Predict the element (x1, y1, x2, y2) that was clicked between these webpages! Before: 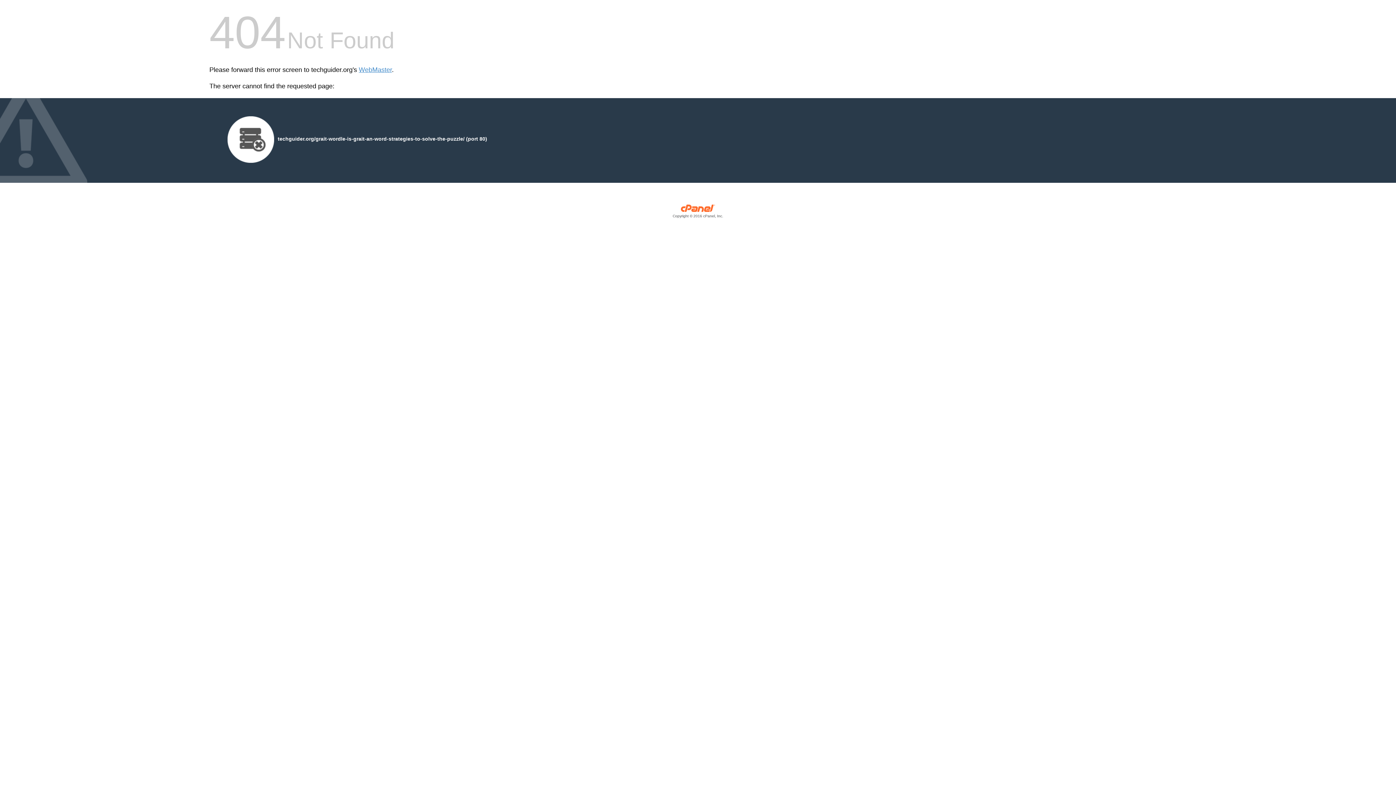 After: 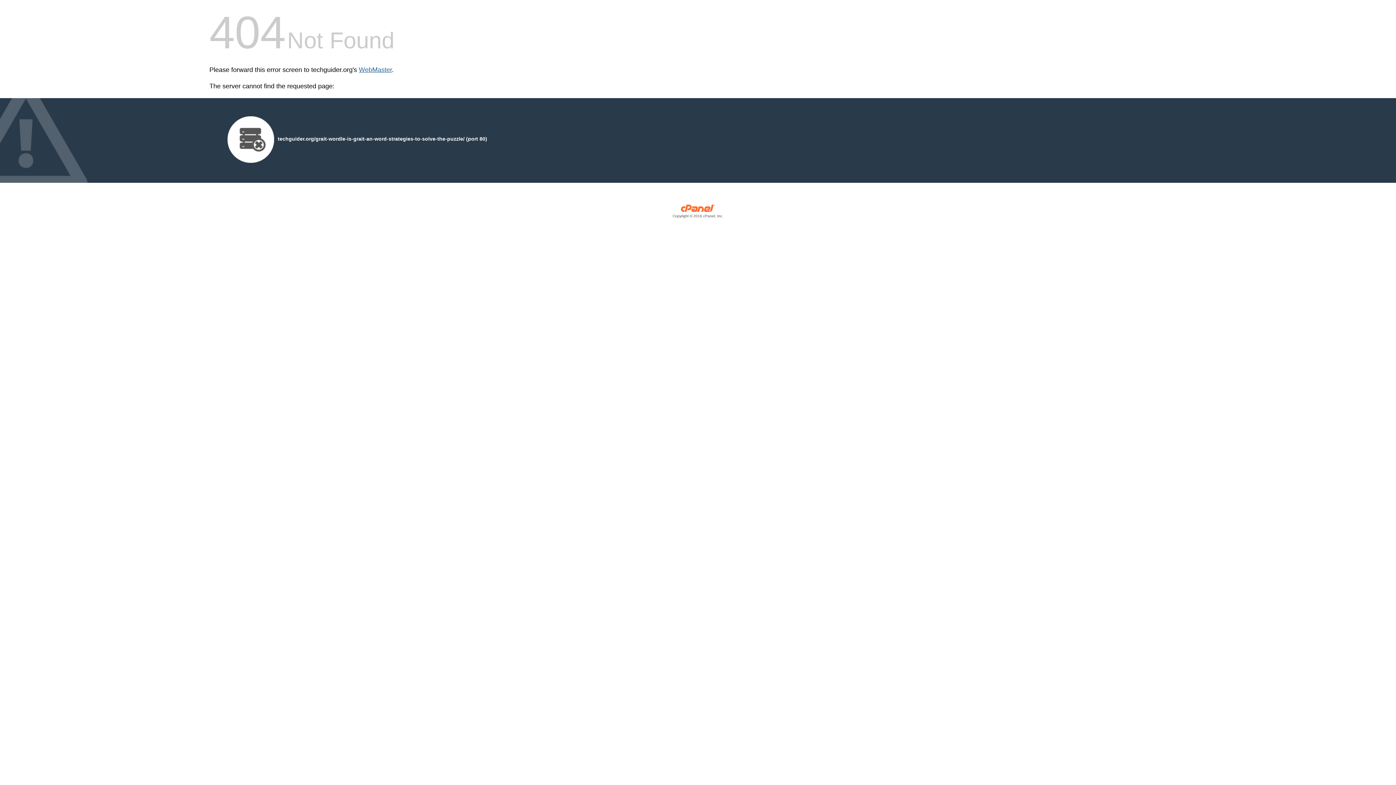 Action: bbox: (358, 66, 392, 73) label: WebMaster